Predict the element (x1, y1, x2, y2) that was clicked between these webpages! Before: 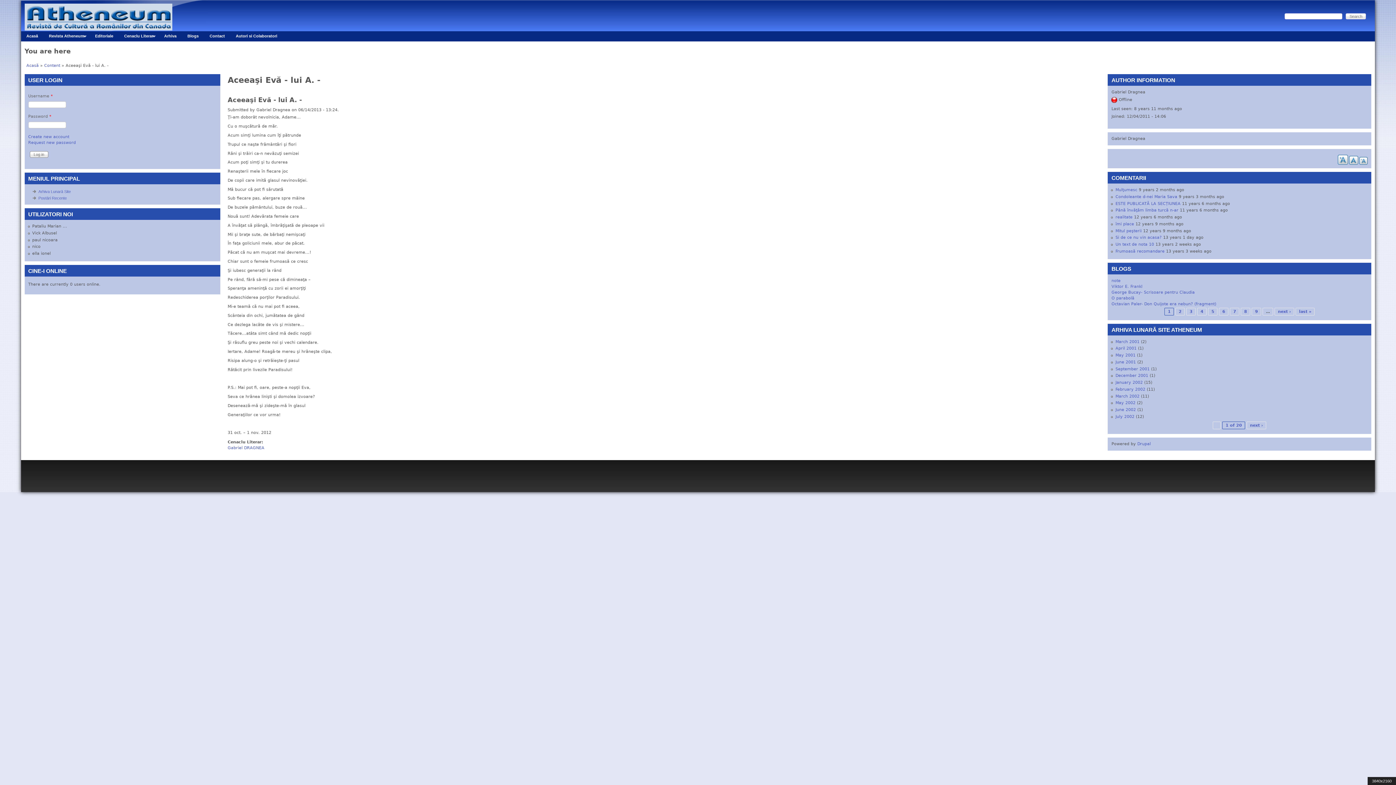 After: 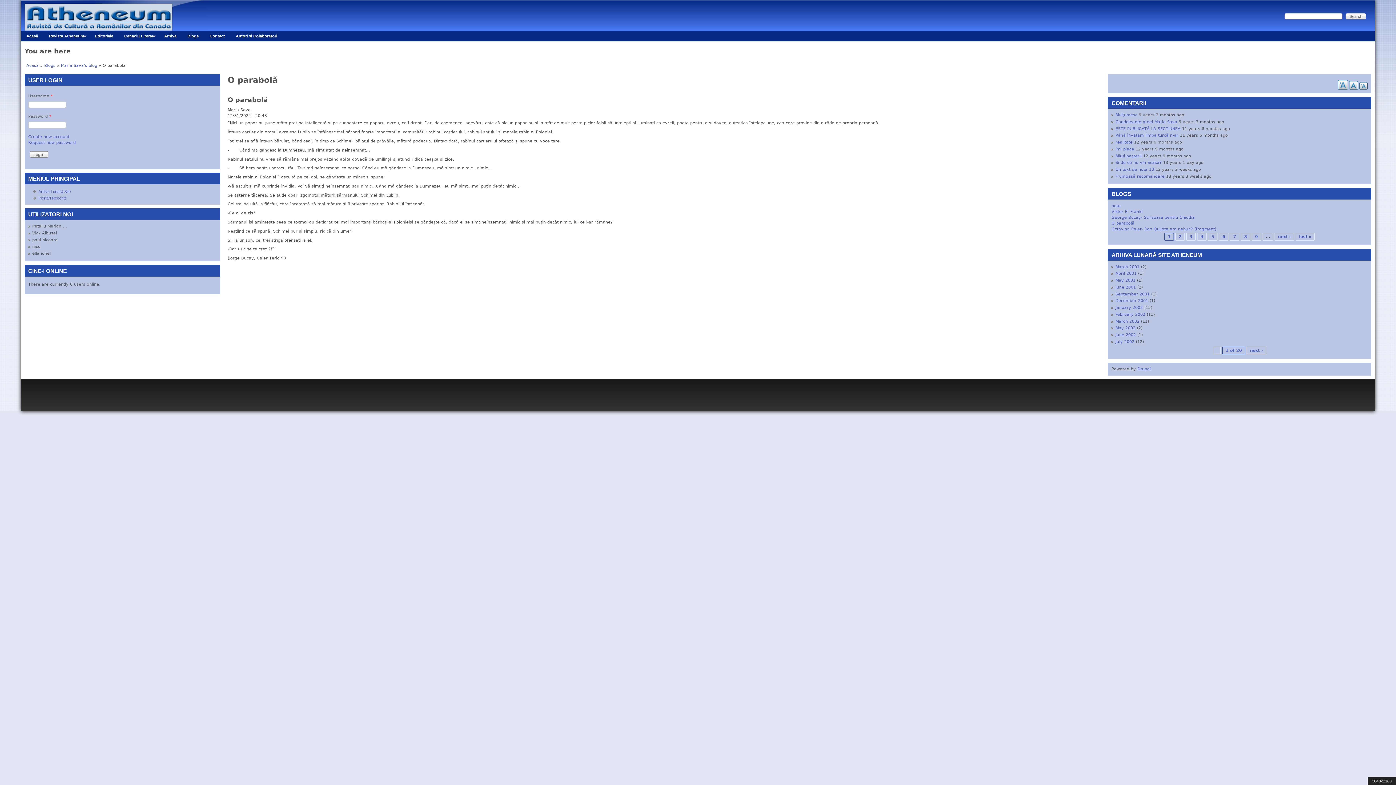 Action: label: O parabolă bbox: (1111, 295, 1134, 300)